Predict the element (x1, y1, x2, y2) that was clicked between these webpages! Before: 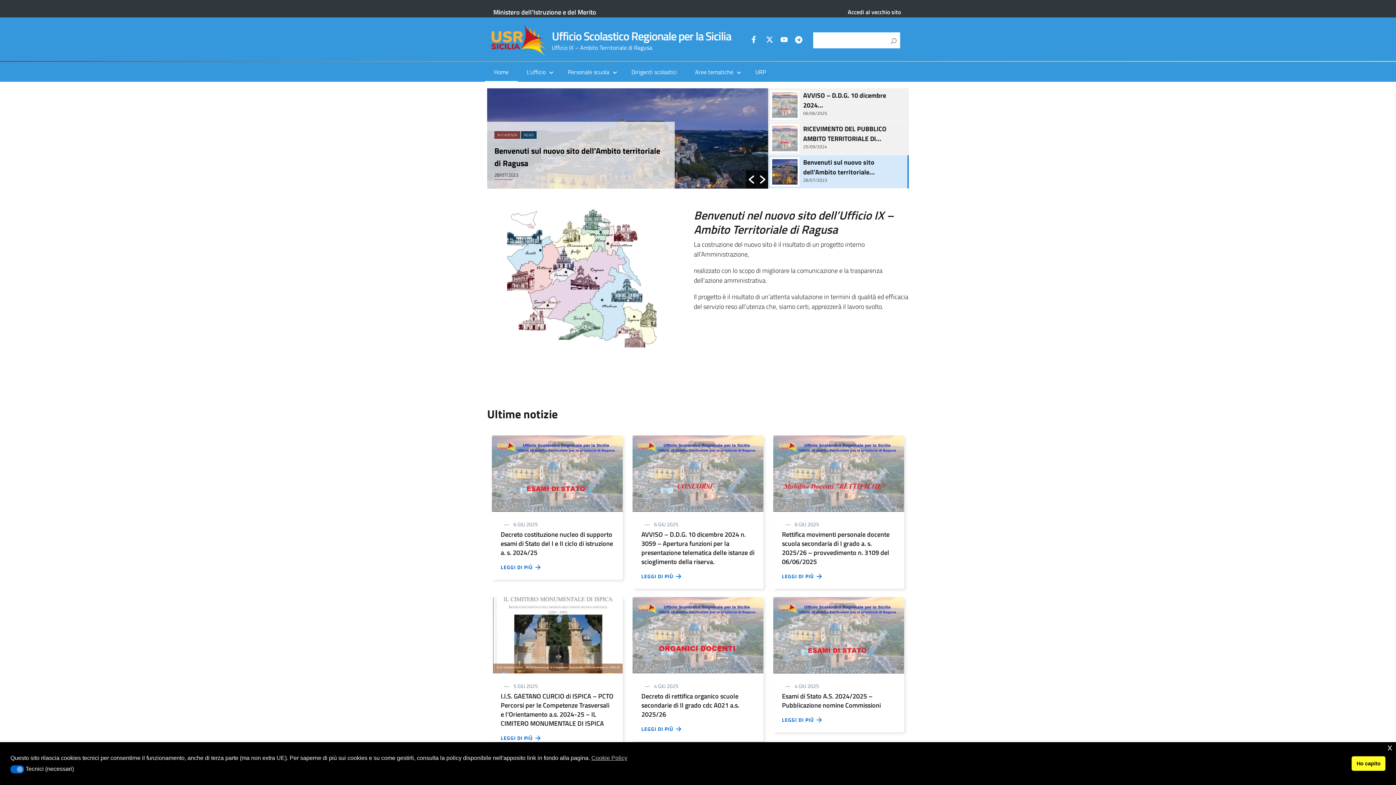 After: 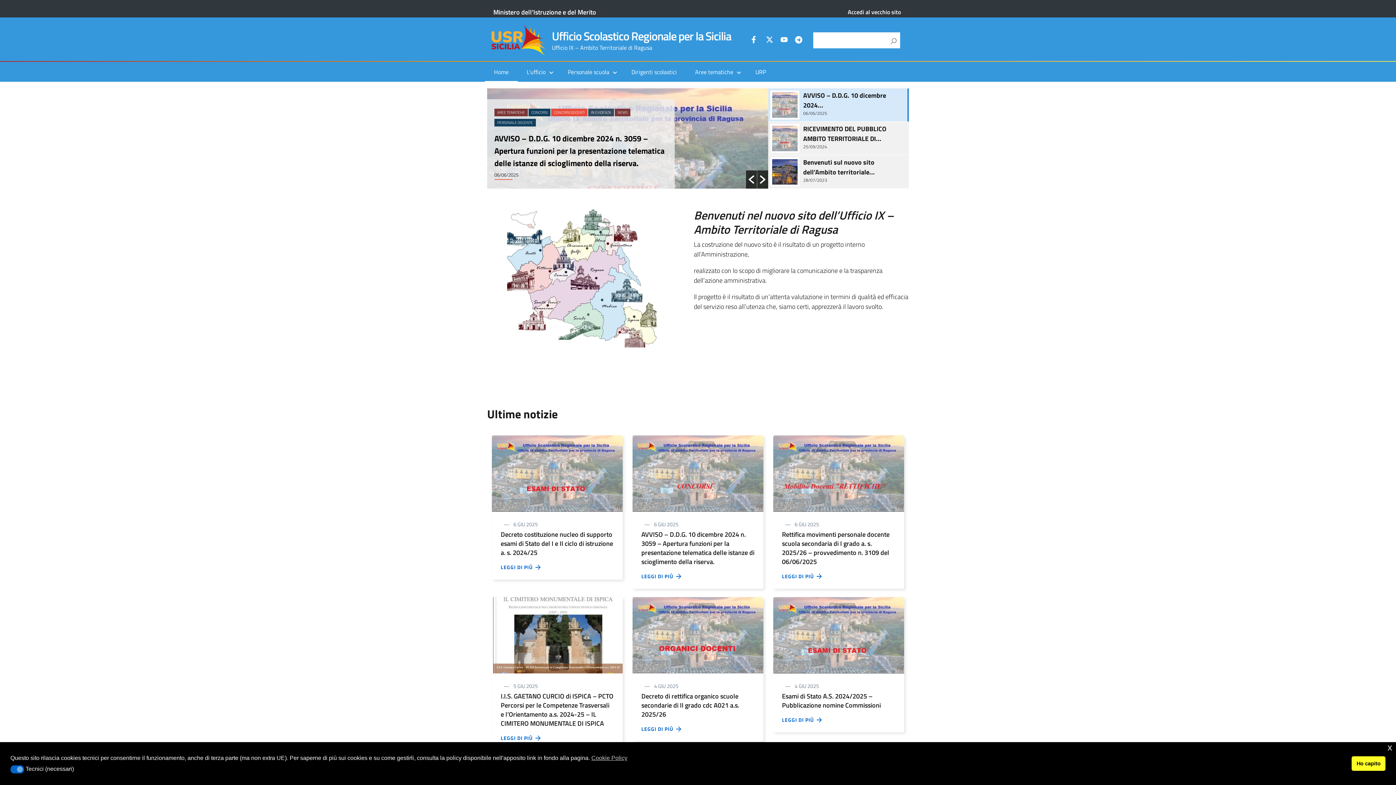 Action: label: Ufficio Scolastico Regionale per la Sicilia
Ufficio IX – Ambito Territoriale di Ragusa bbox: (491, 13, 740, 67)